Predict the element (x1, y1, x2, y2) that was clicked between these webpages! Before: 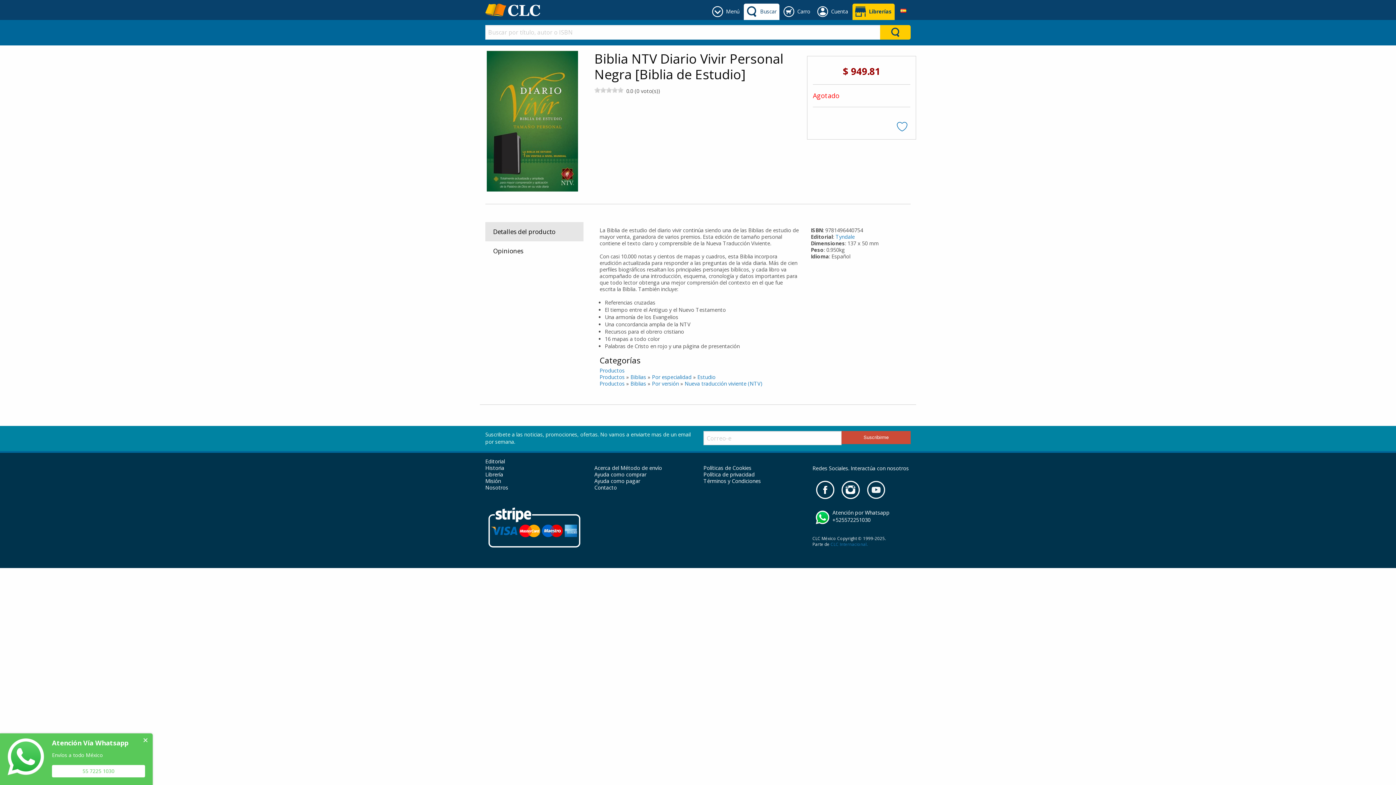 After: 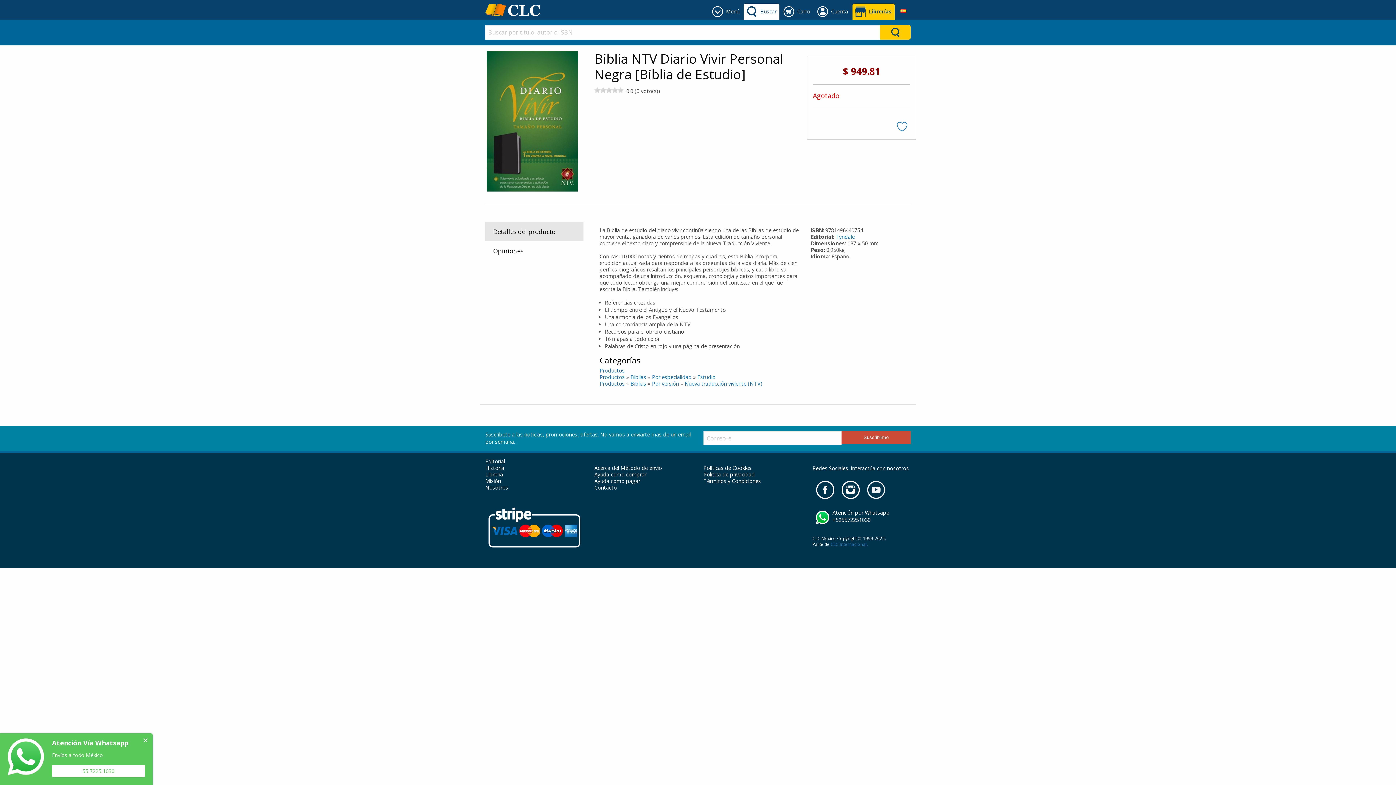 Action: bbox: (485, 222, 583, 241) label: Detalles del producto